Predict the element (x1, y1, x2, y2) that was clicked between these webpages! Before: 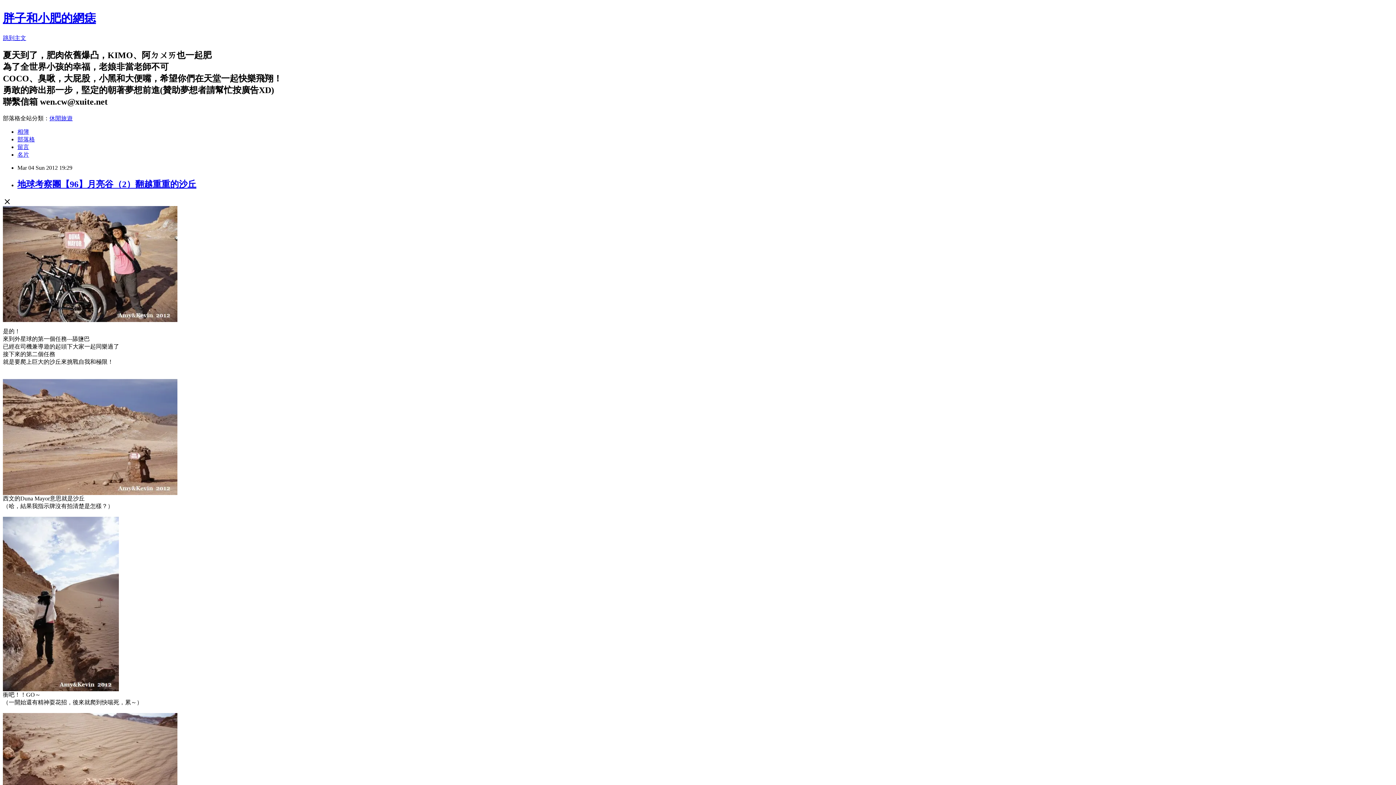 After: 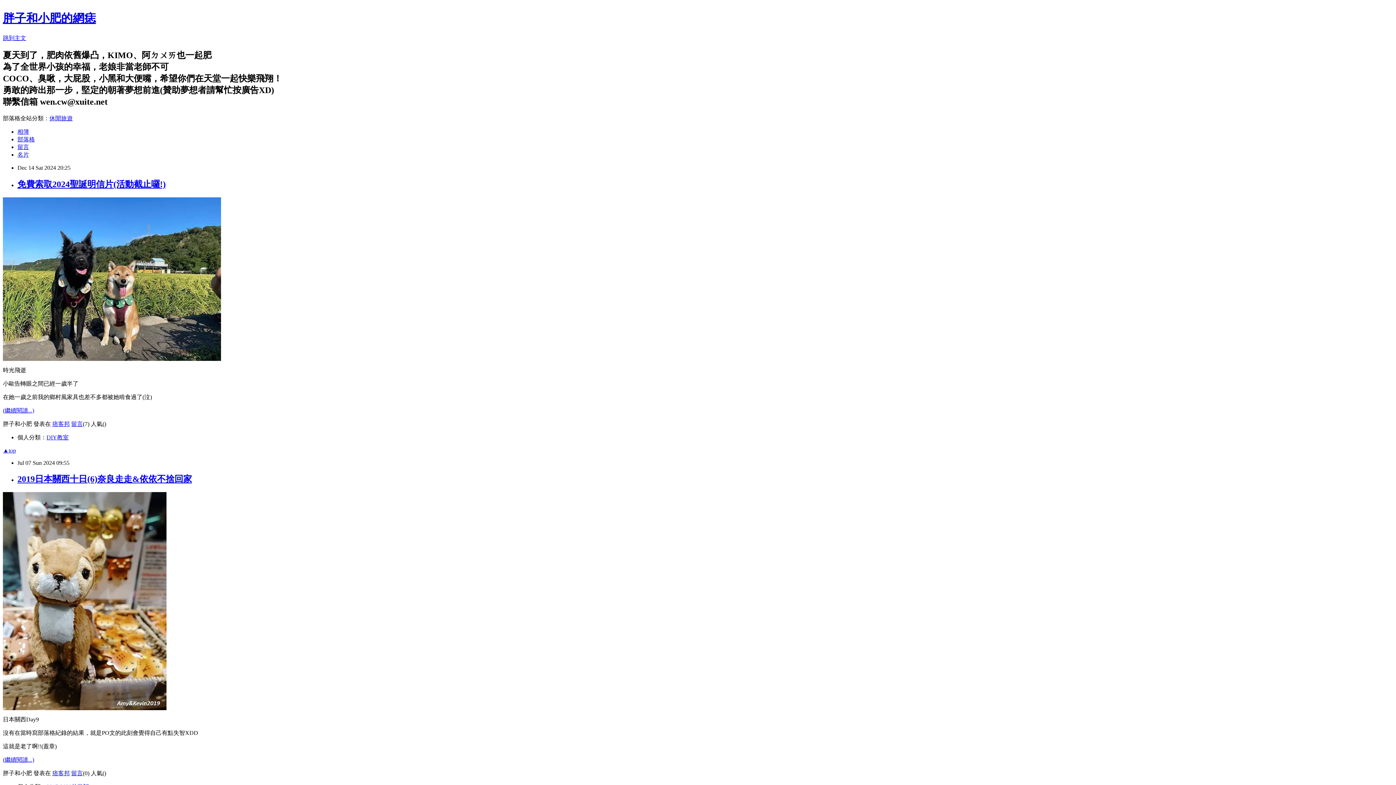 Action: bbox: (17, 136, 34, 142) label: 部落格